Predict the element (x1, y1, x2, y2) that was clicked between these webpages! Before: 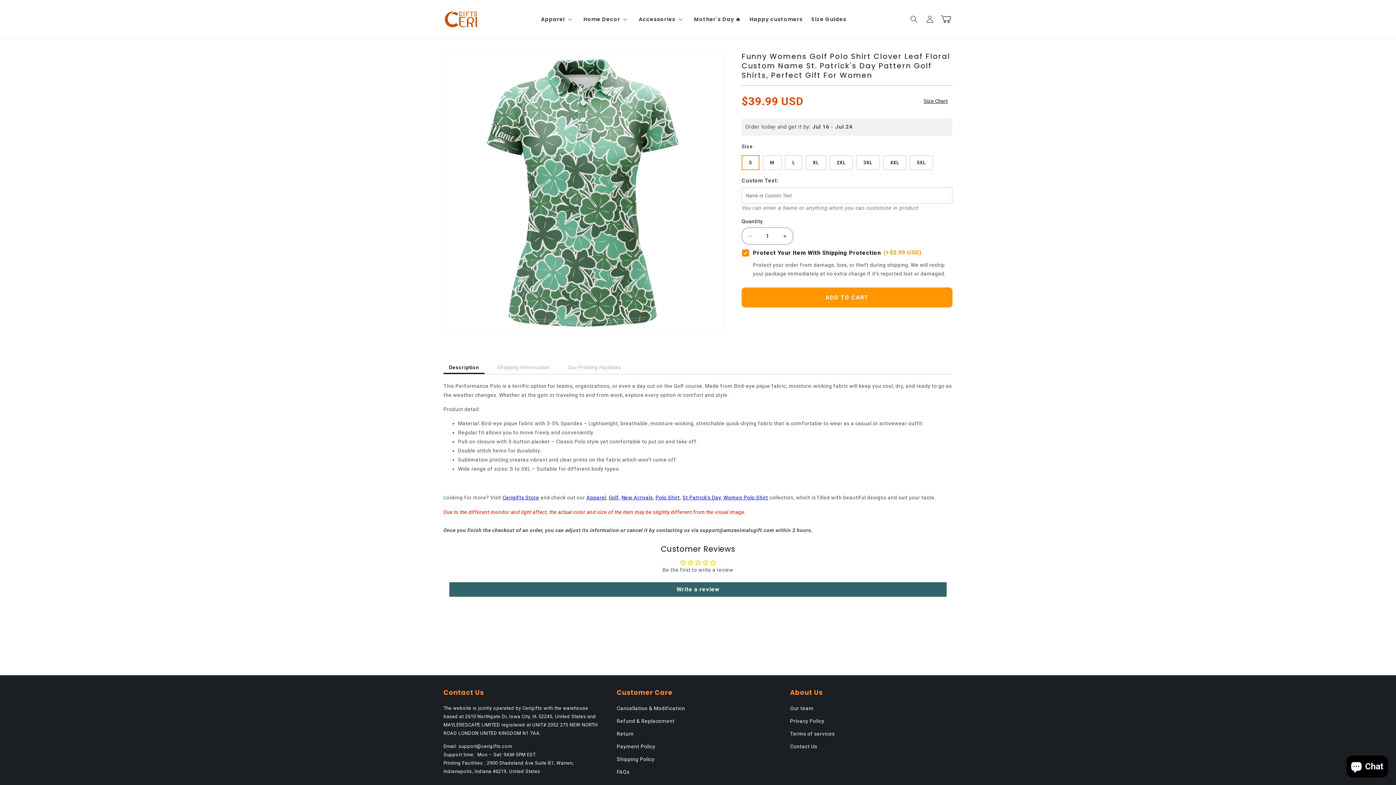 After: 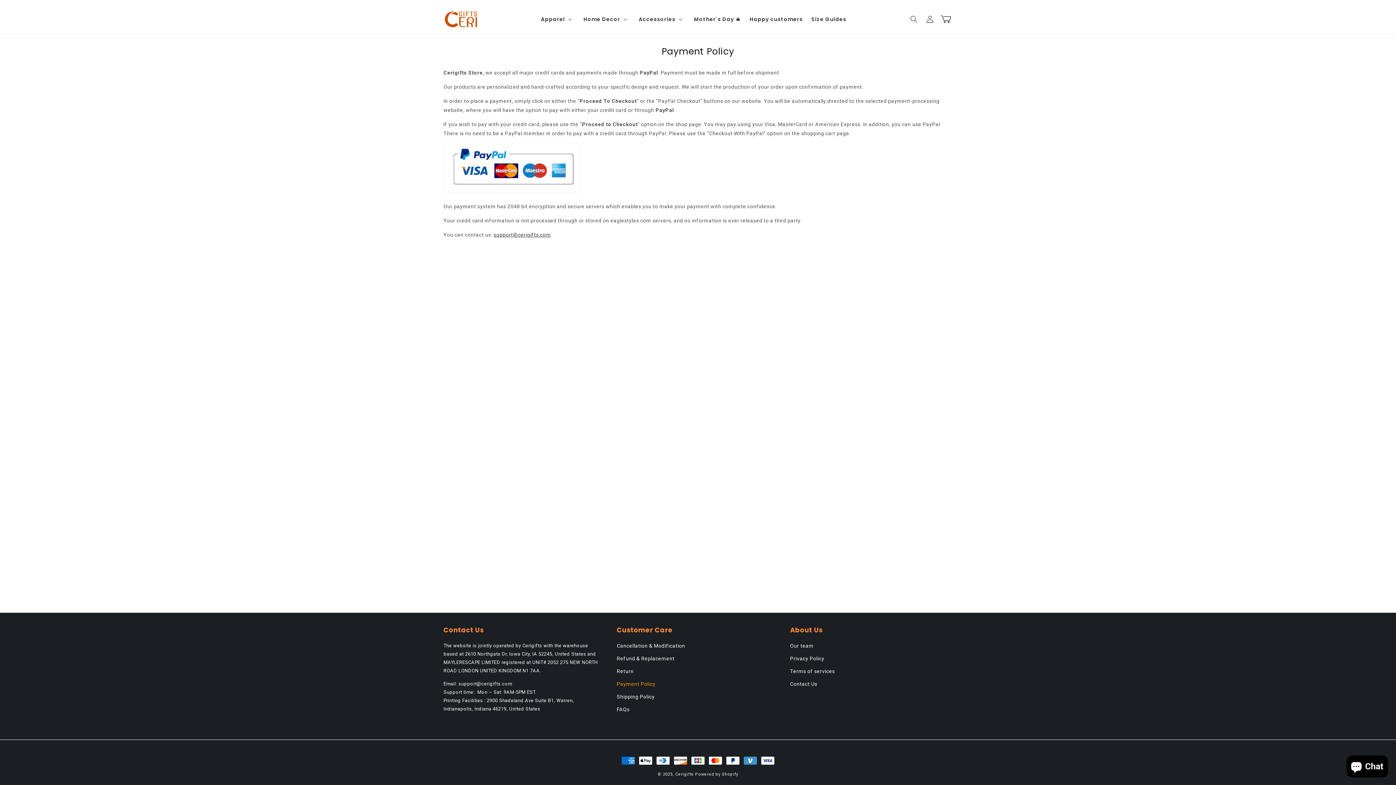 Action: label: Payment Policy bbox: (616, 740, 655, 753)